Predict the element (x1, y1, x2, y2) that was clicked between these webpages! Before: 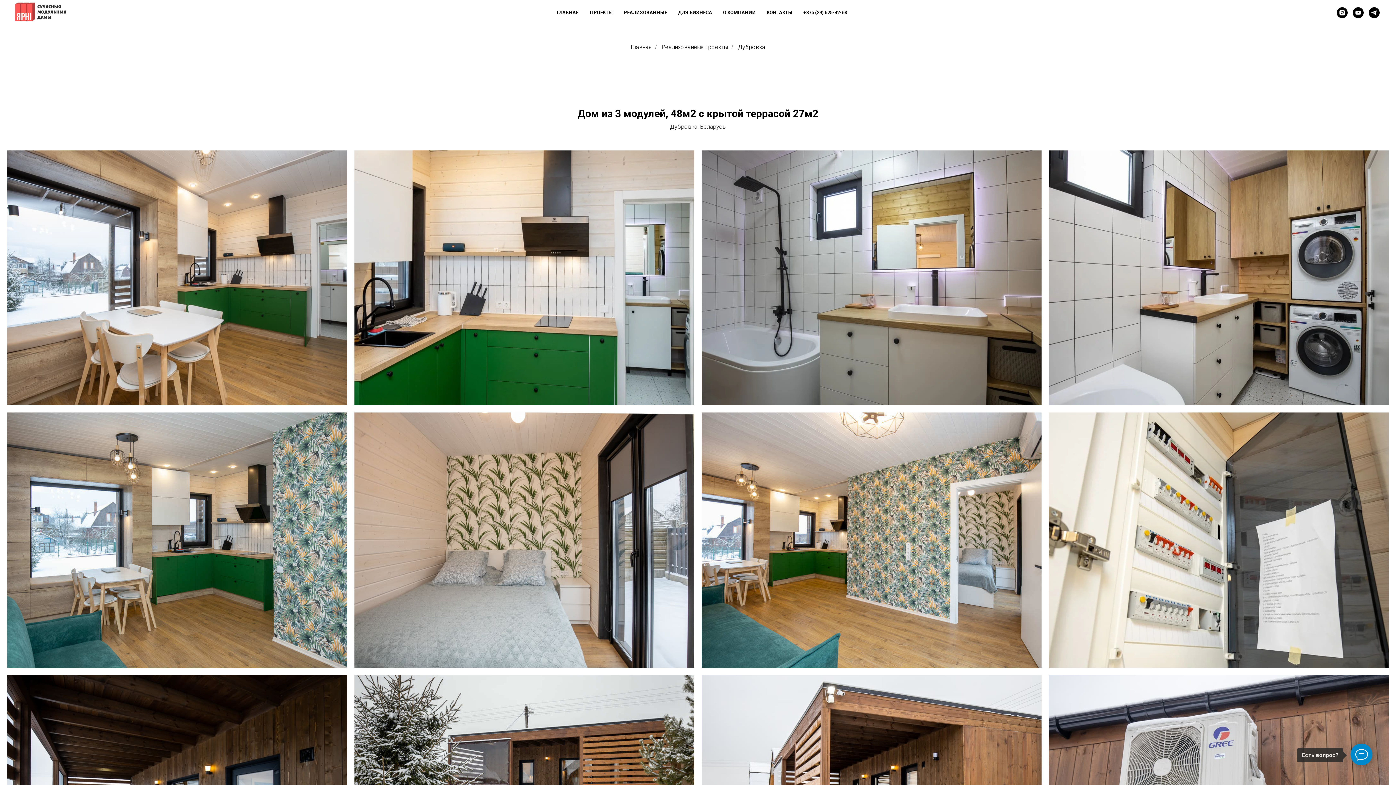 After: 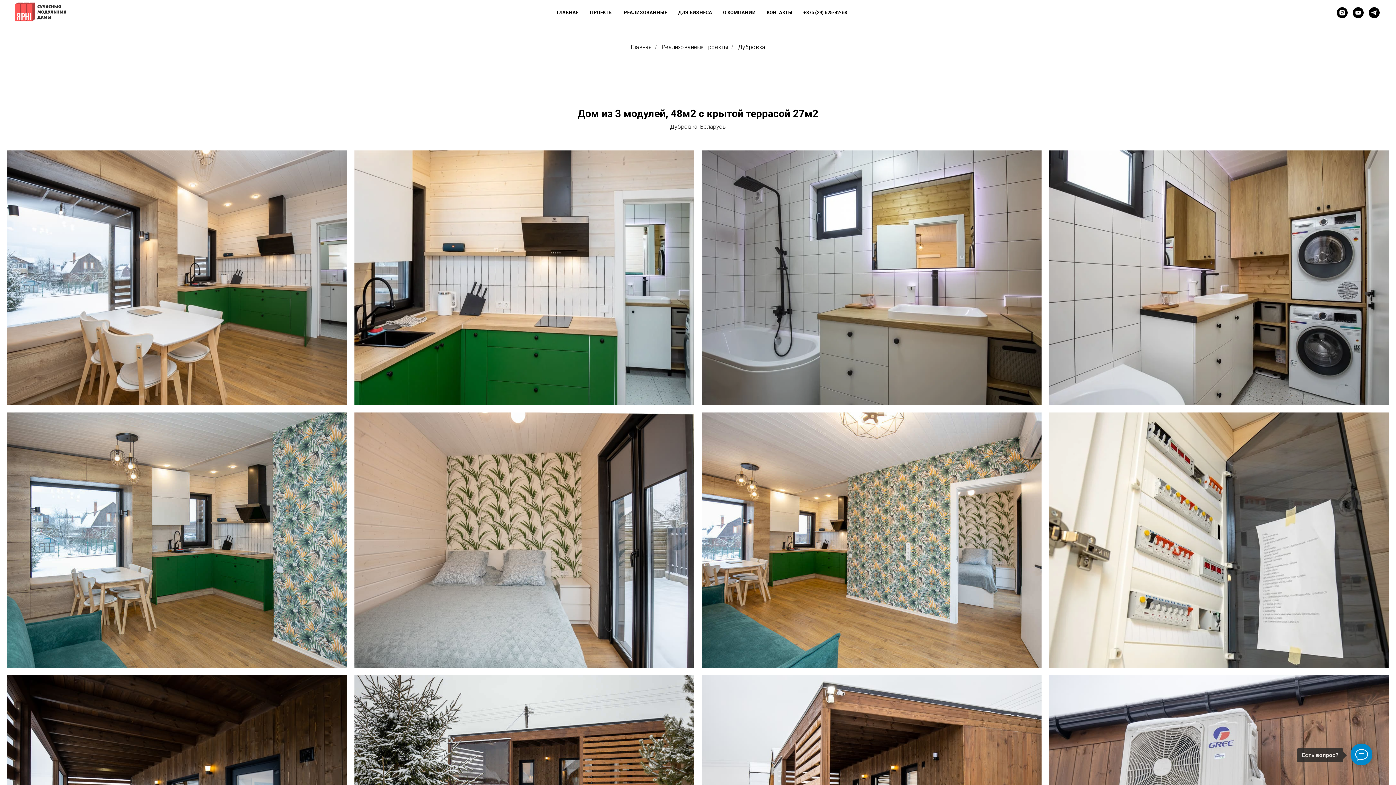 Action: label: +375 (29) 625-42-68 bbox: (803, 9, 847, 15)